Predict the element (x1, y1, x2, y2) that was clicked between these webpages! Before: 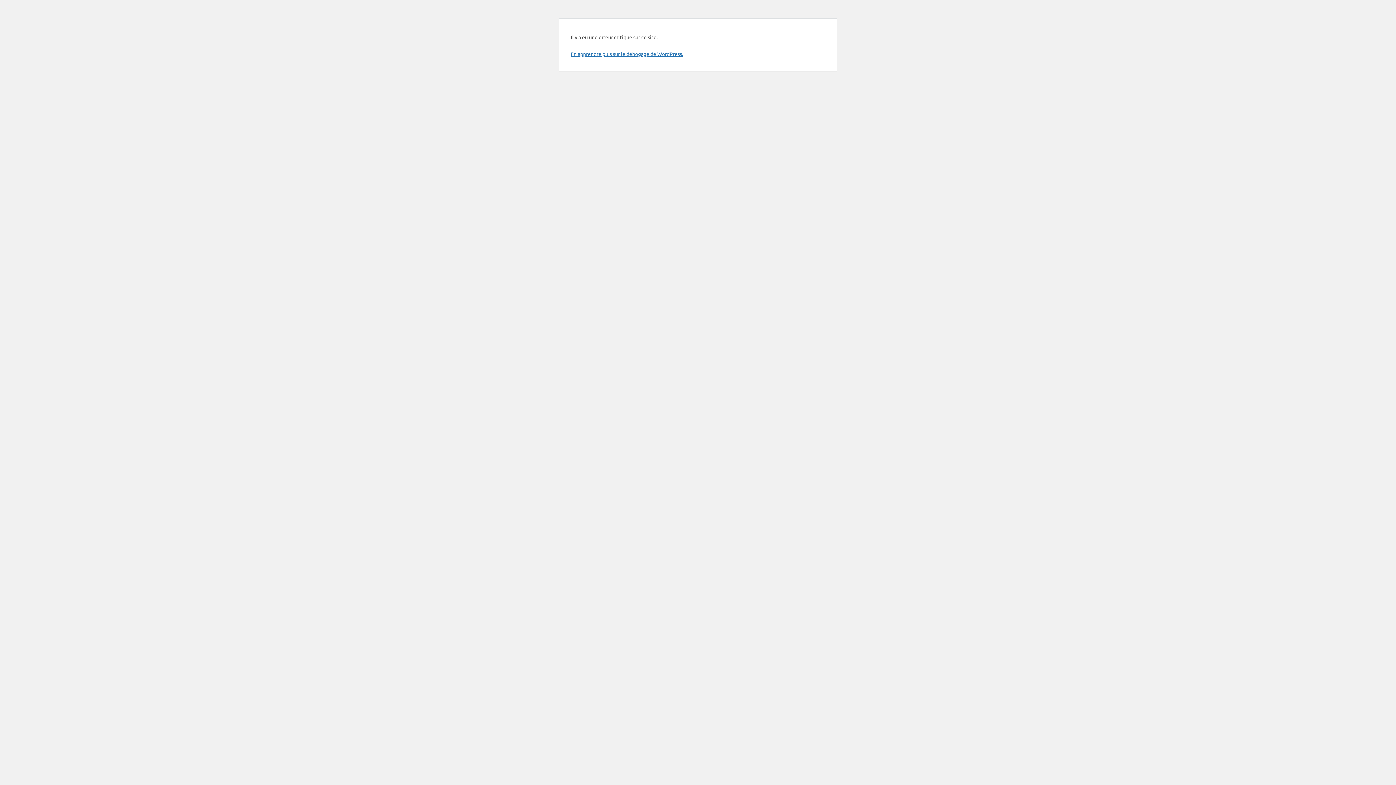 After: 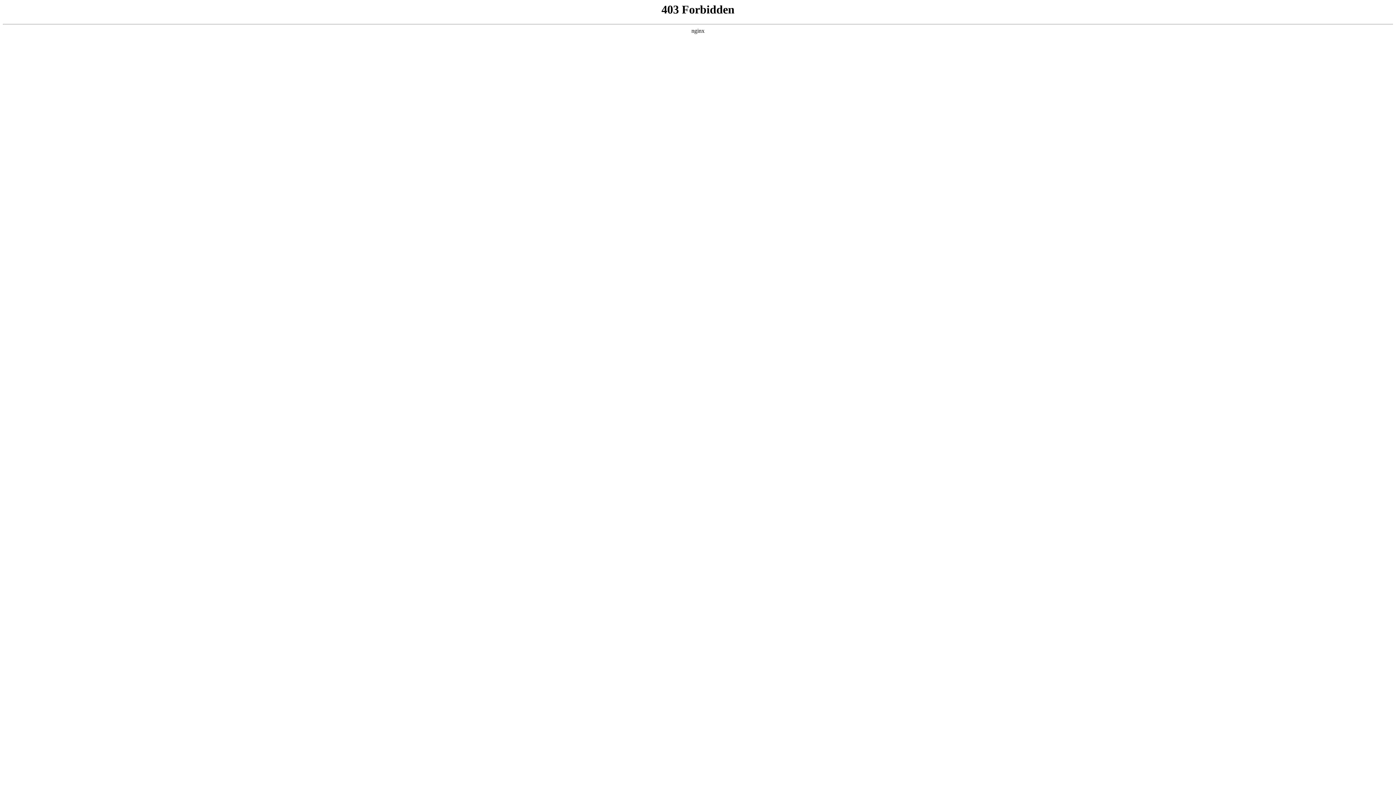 Action: label: En apprendre plus sur le débogage de WordPress. bbox: (570, 50, 683, 57)